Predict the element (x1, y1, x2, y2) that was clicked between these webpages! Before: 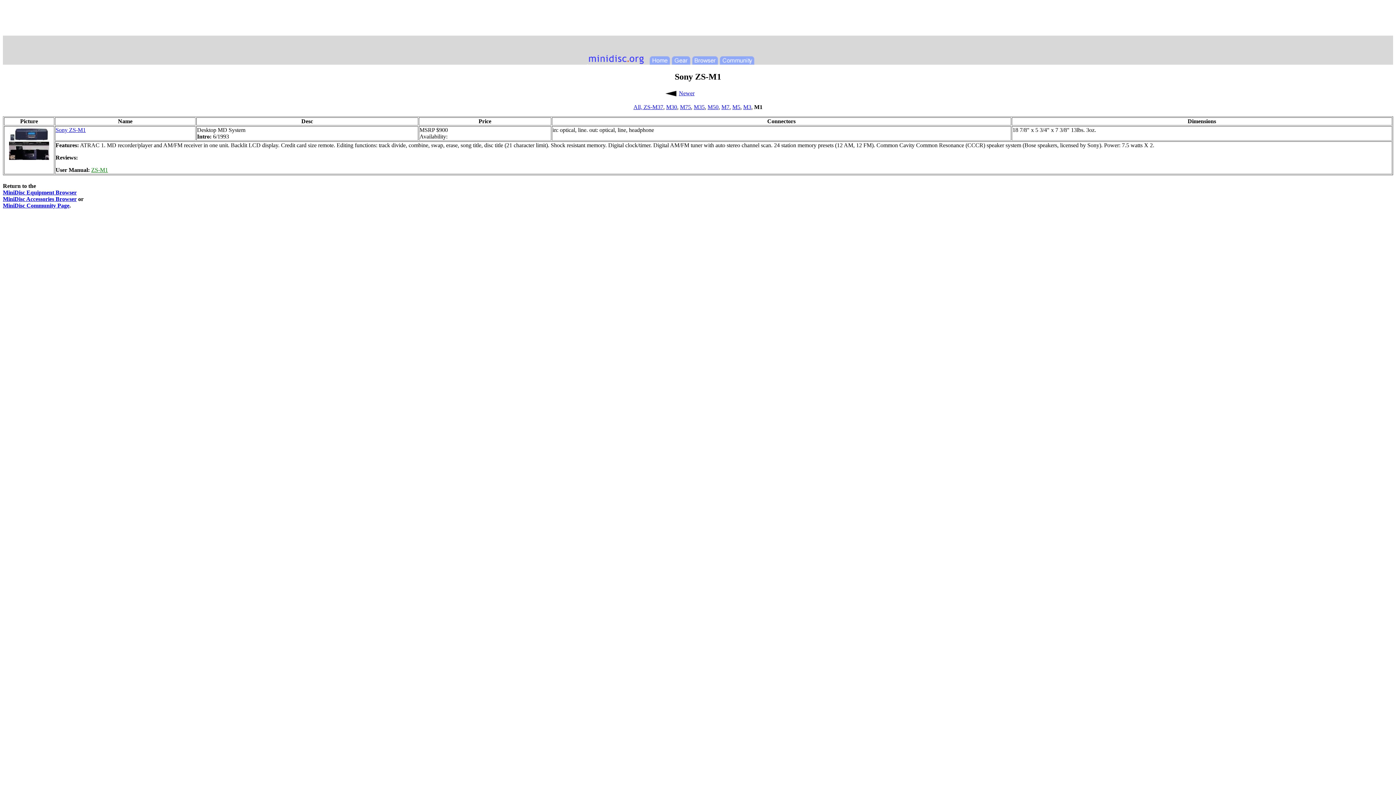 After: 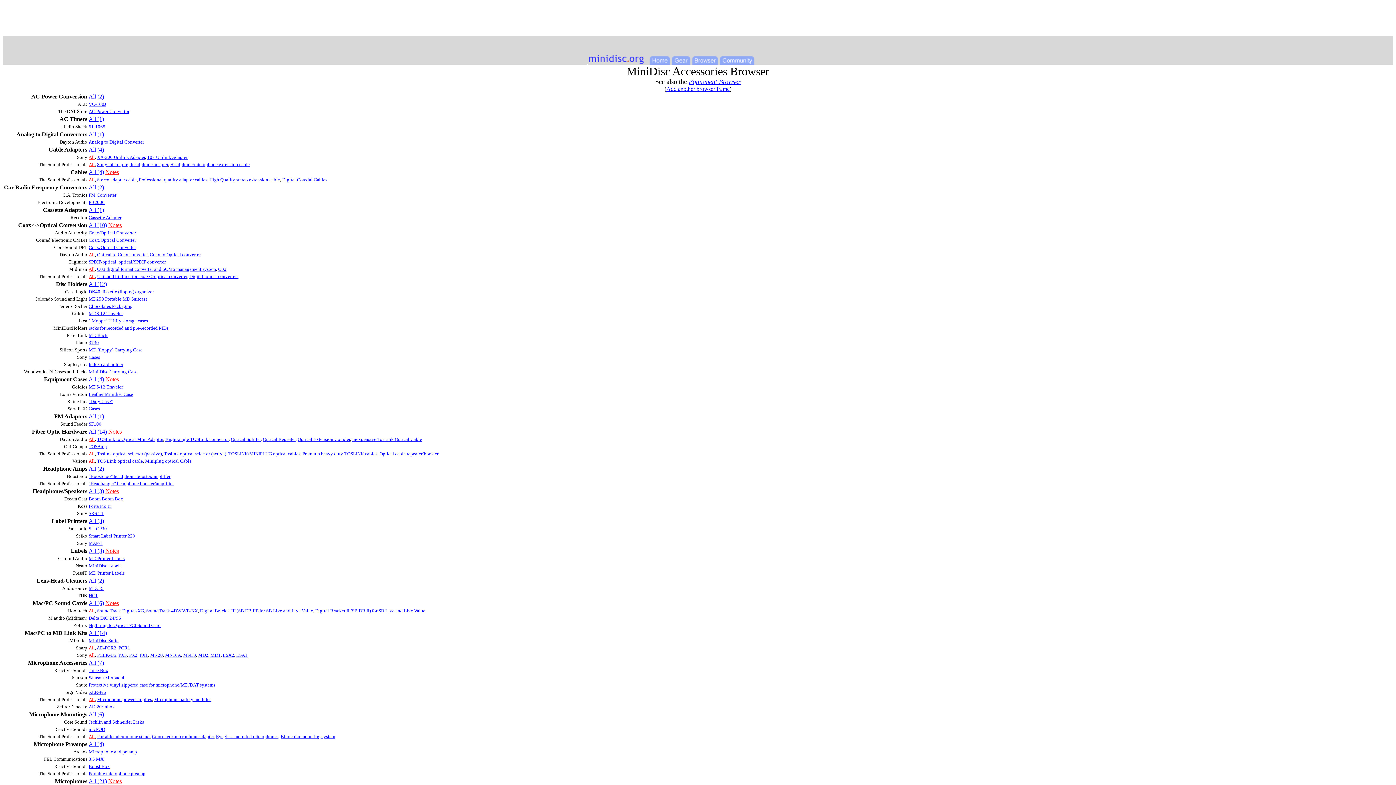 Action: label: MiniDisc Accessories Browser bbox: (2, 196, 76, 202)